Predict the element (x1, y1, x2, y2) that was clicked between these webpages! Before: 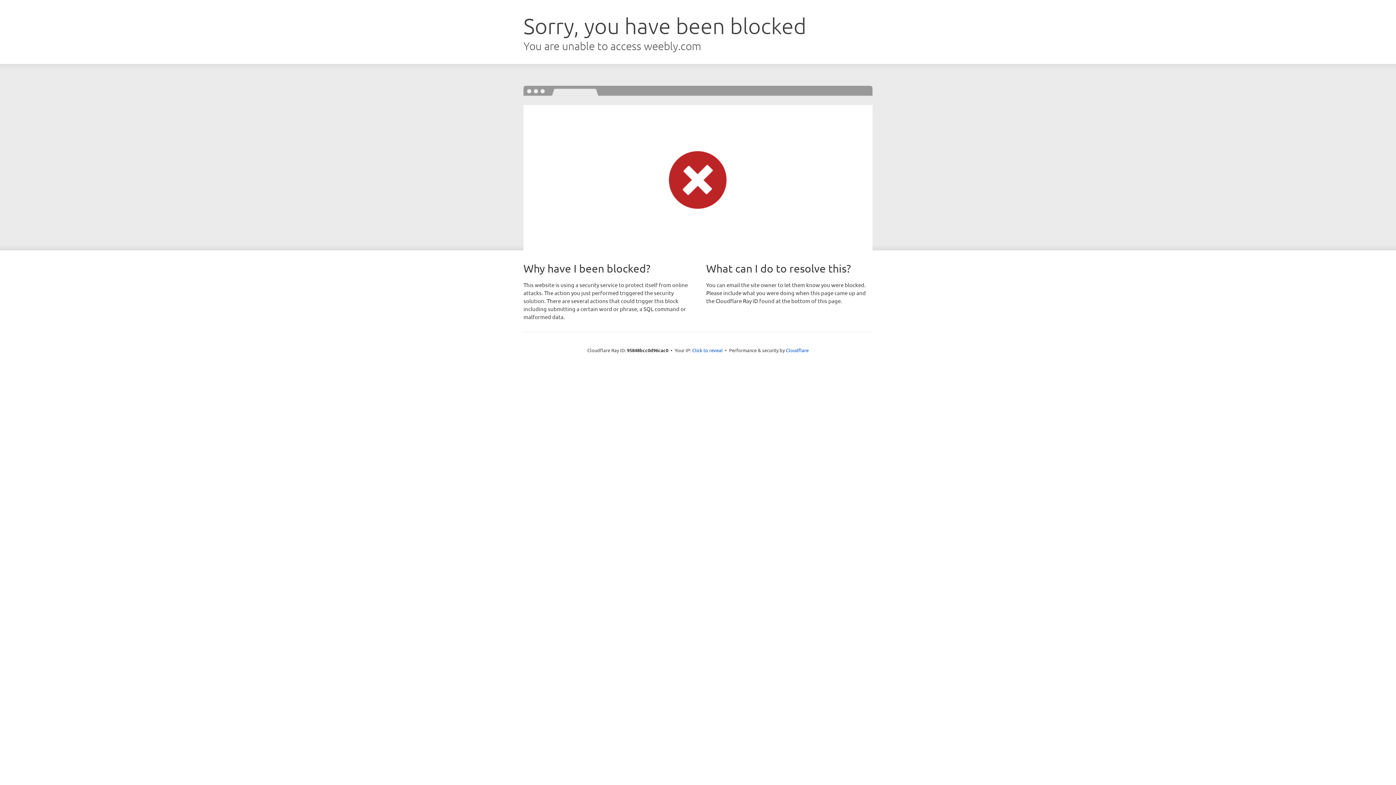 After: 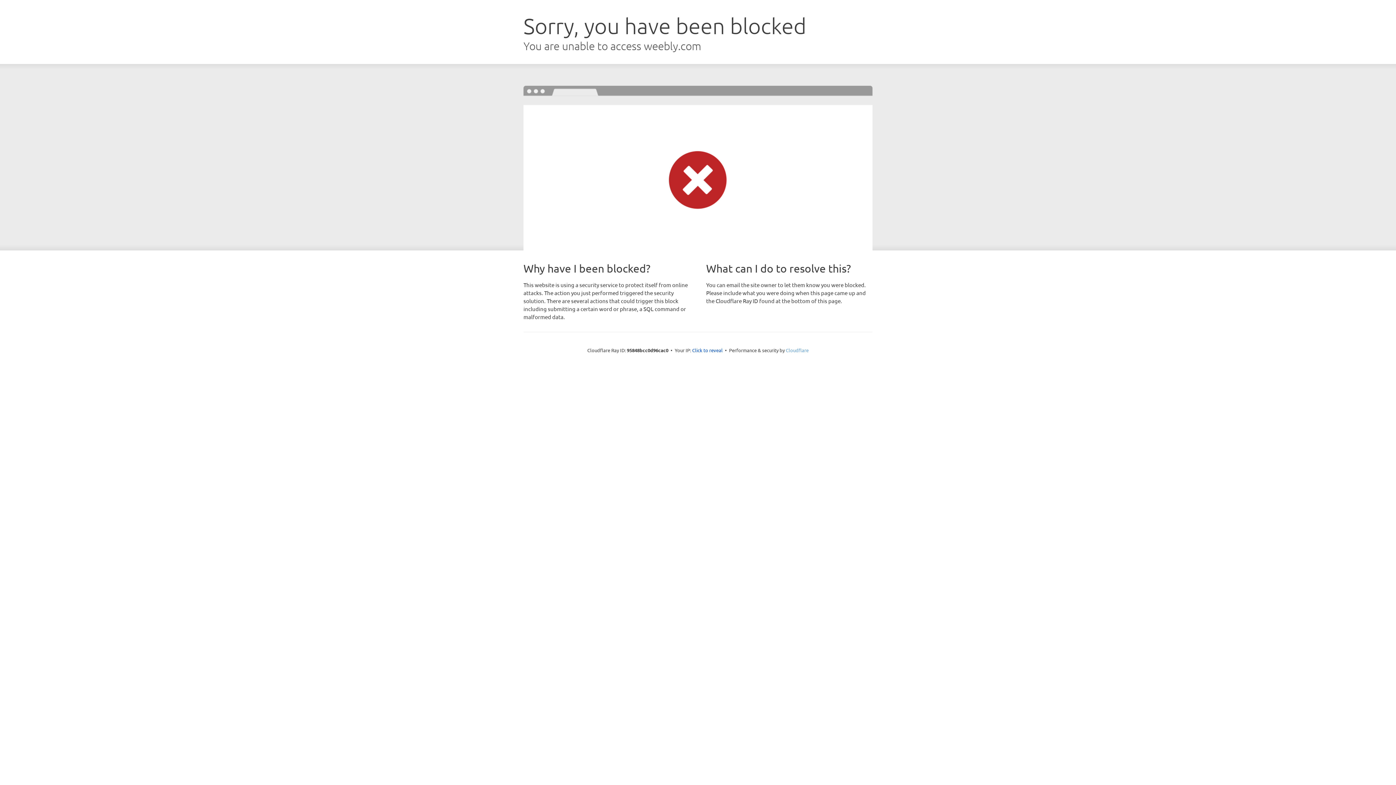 Action: bbox: (786, 347, 808, 353) label: Cloudflare